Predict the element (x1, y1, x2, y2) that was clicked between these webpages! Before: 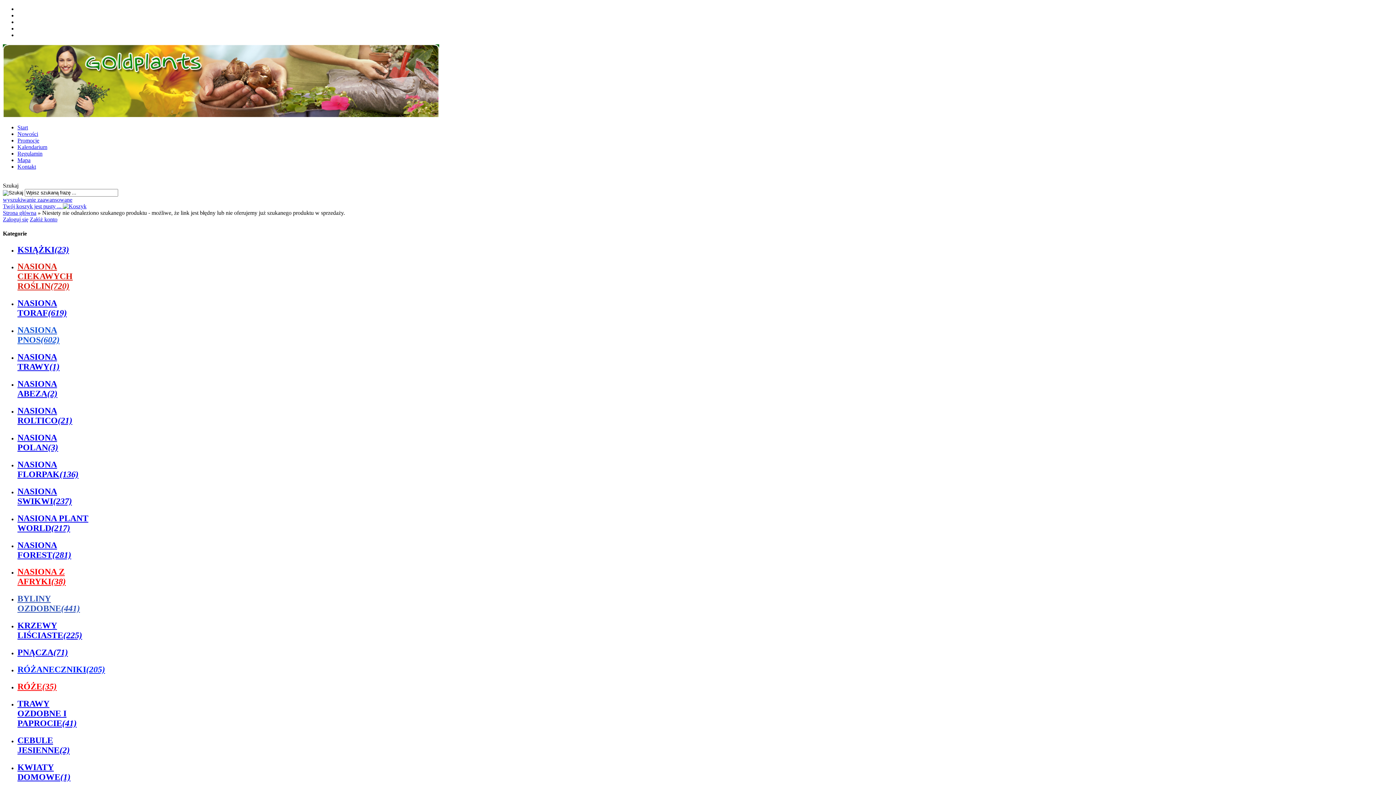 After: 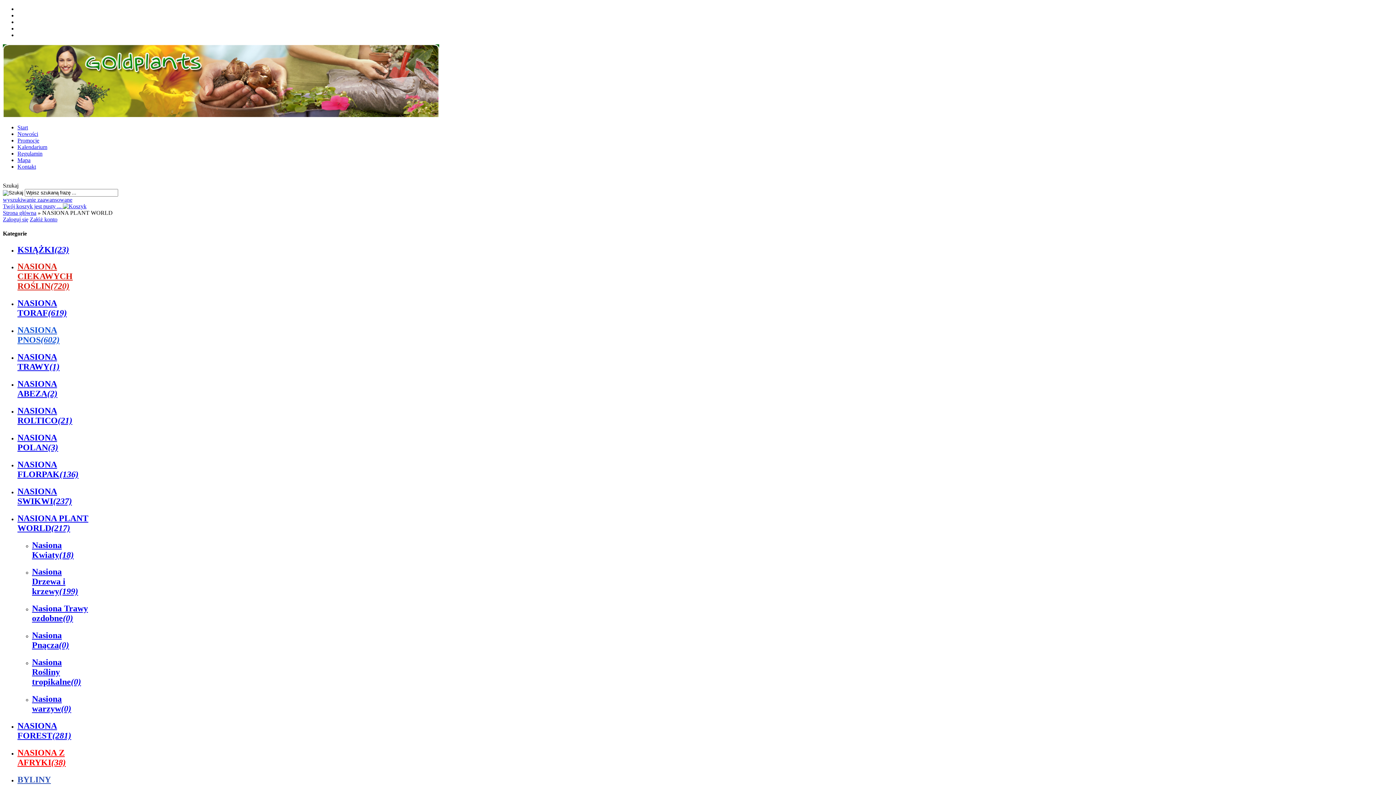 Action: label: NASIONA PLANT WORLD(217) bbox: (17, 513, 88, 532)